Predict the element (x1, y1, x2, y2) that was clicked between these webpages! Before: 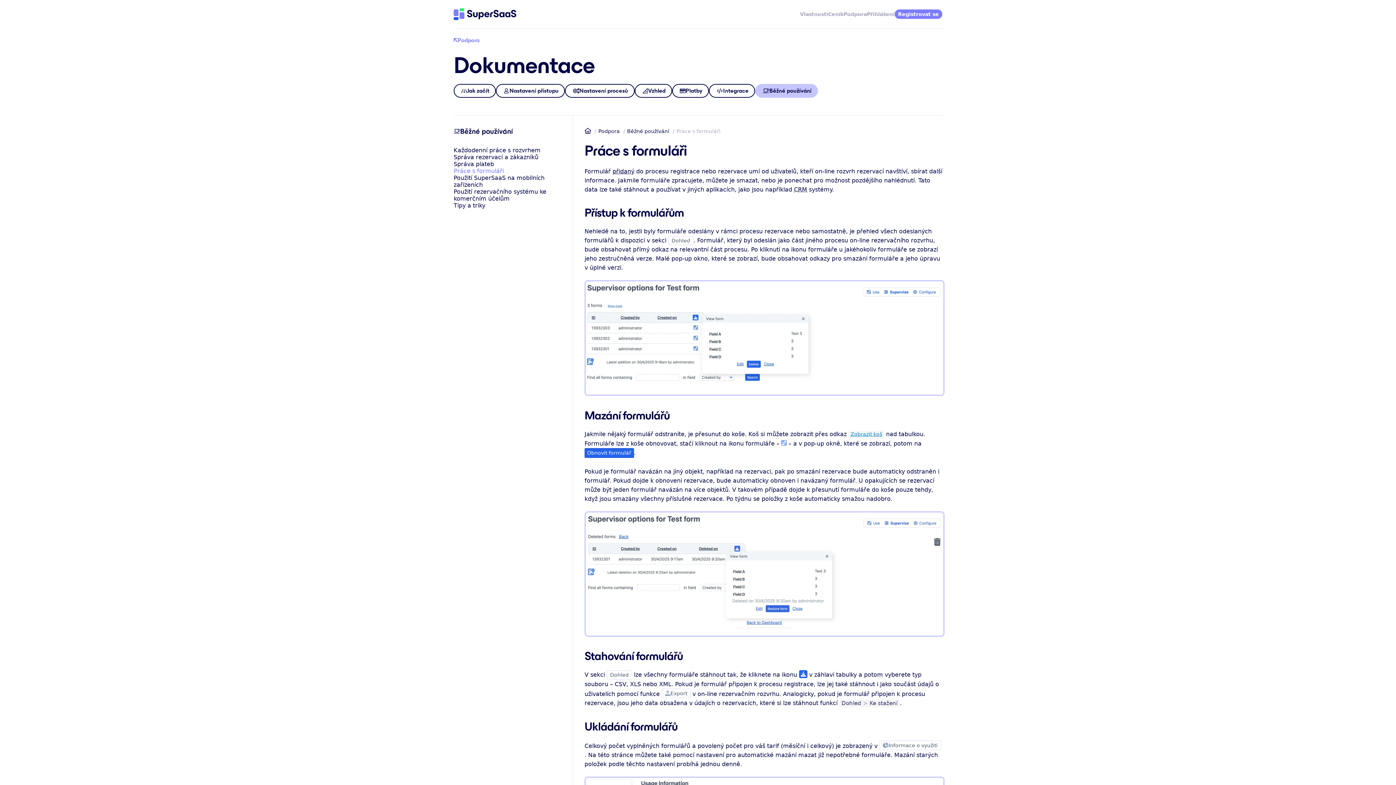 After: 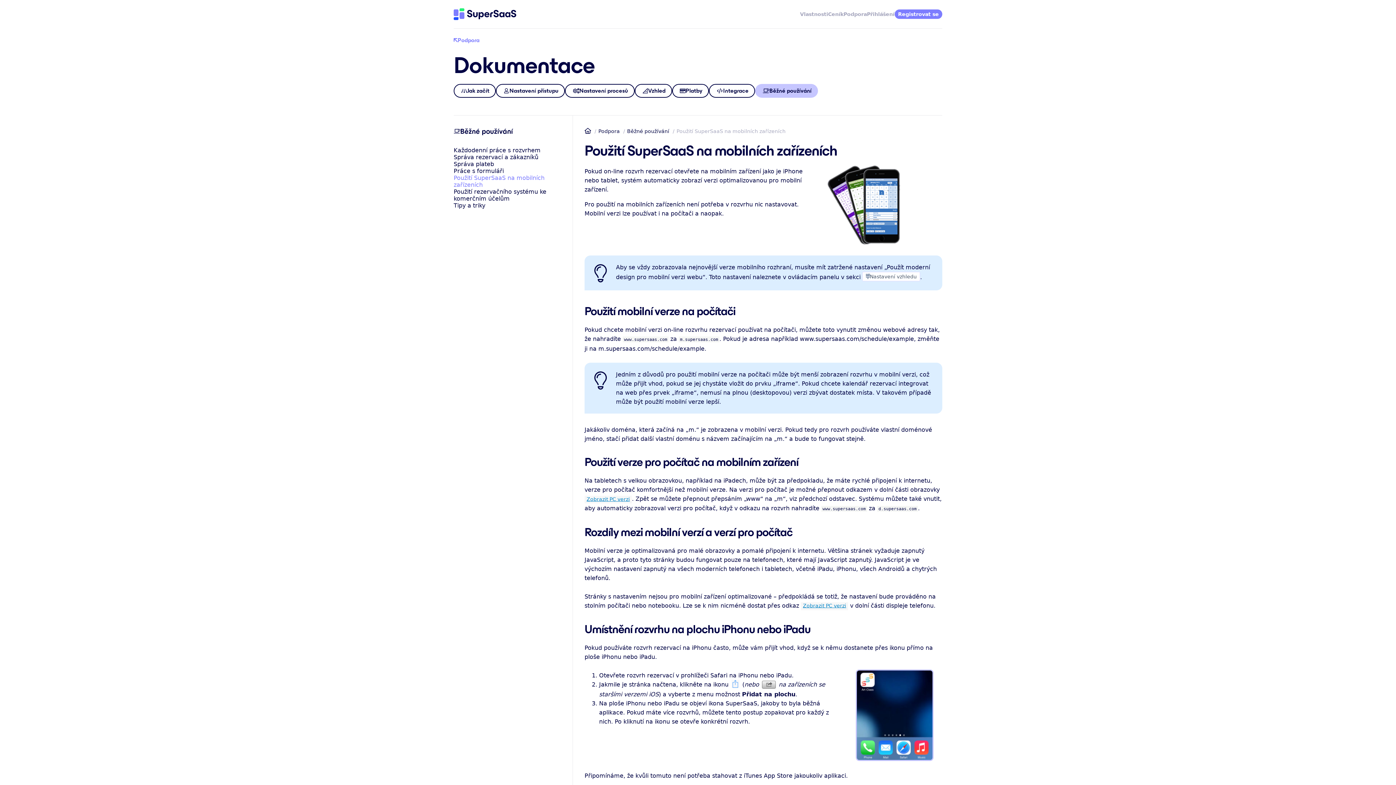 Action: bbox: (453, 174, 561, 188) label: Použití SuperSaaS na mobilních zařízeních